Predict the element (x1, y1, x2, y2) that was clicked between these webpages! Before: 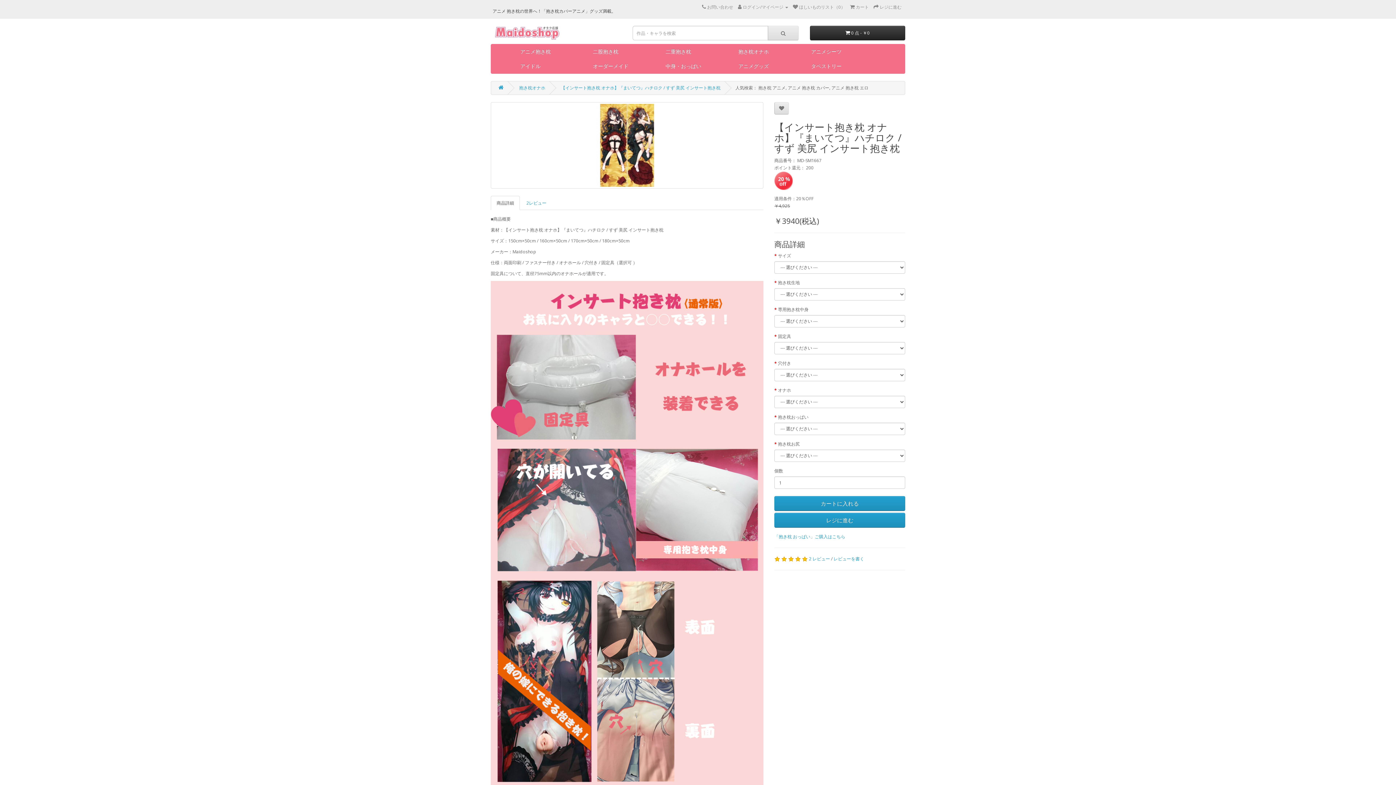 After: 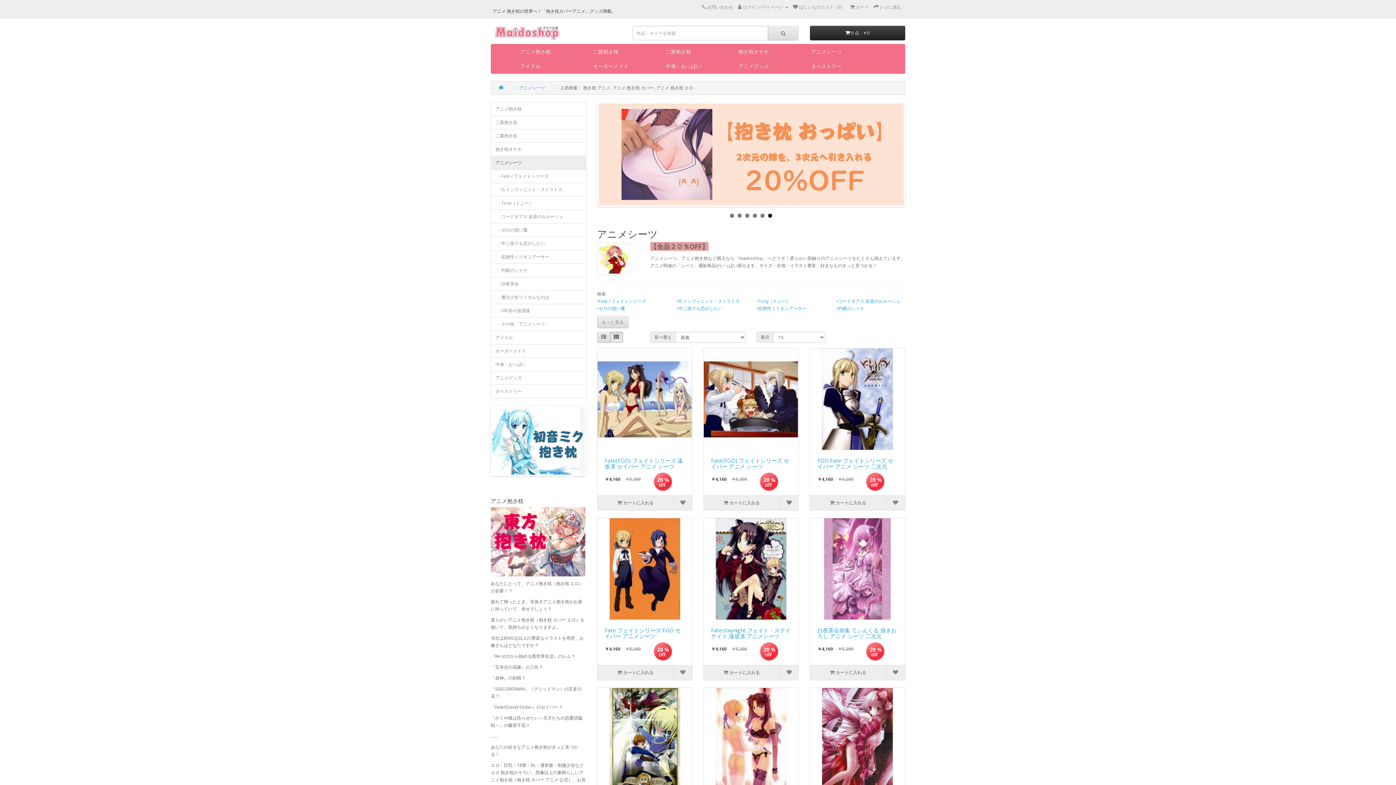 Action: bbox: (805, 44, 860, 58) label: アニメシーツ